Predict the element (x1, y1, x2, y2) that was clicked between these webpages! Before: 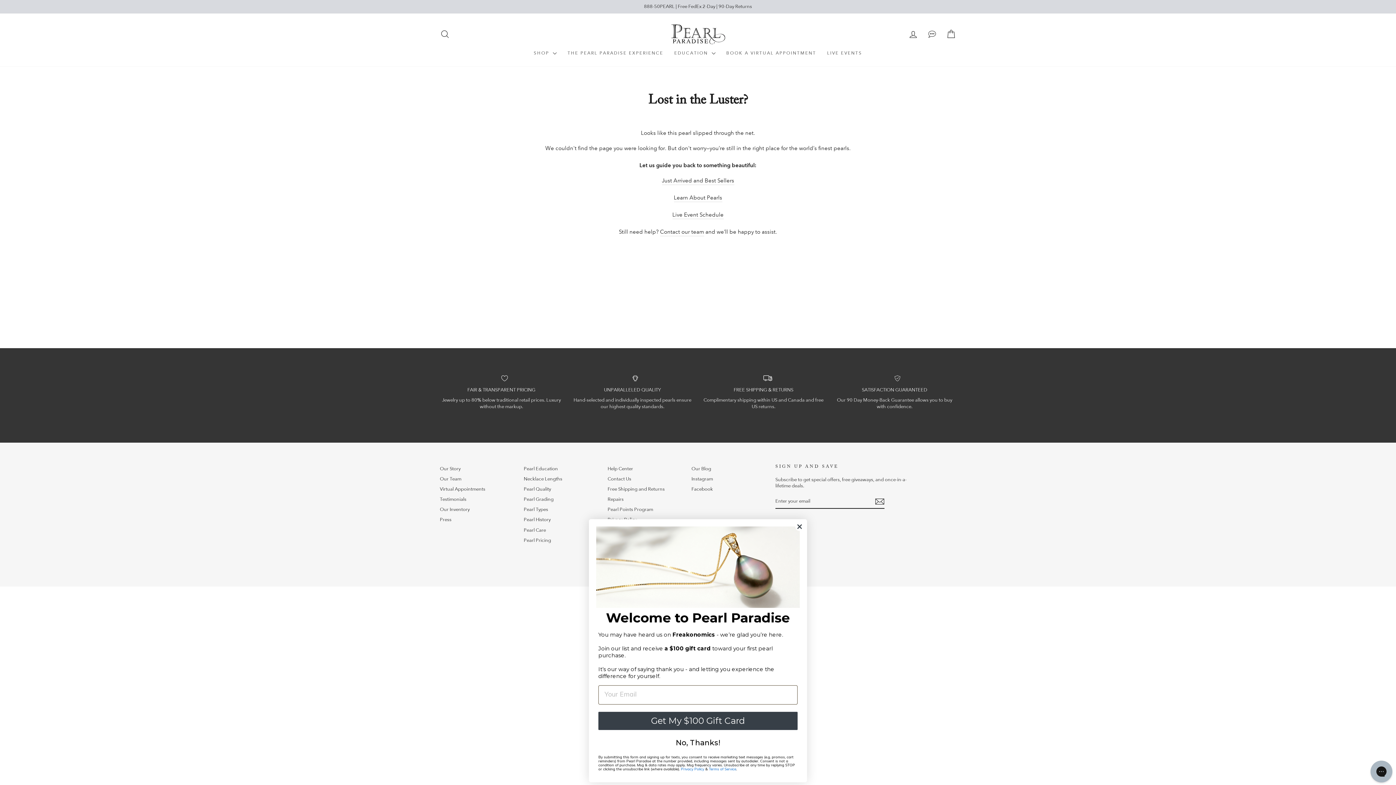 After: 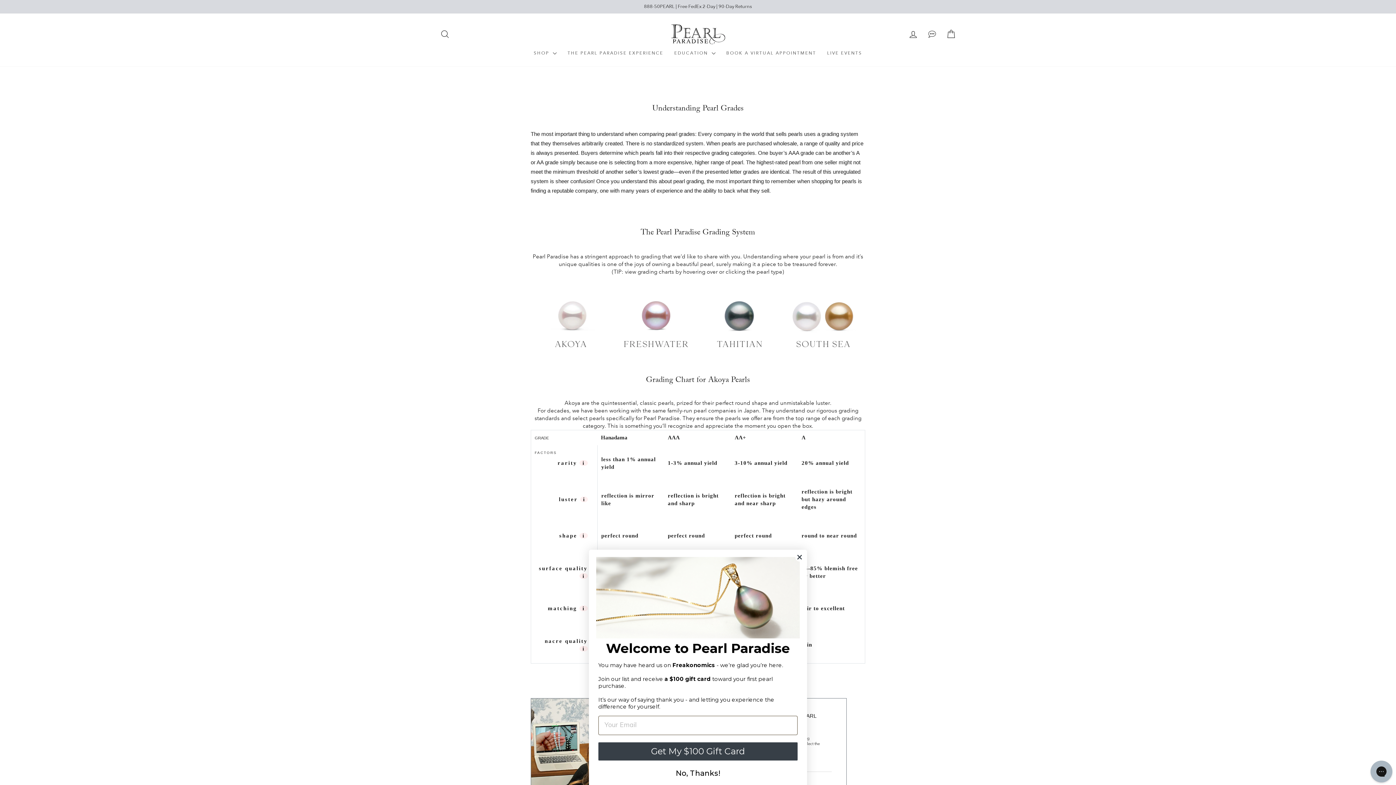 Action: label: Pearl Grading bbox: (523, 495, 553, 504)